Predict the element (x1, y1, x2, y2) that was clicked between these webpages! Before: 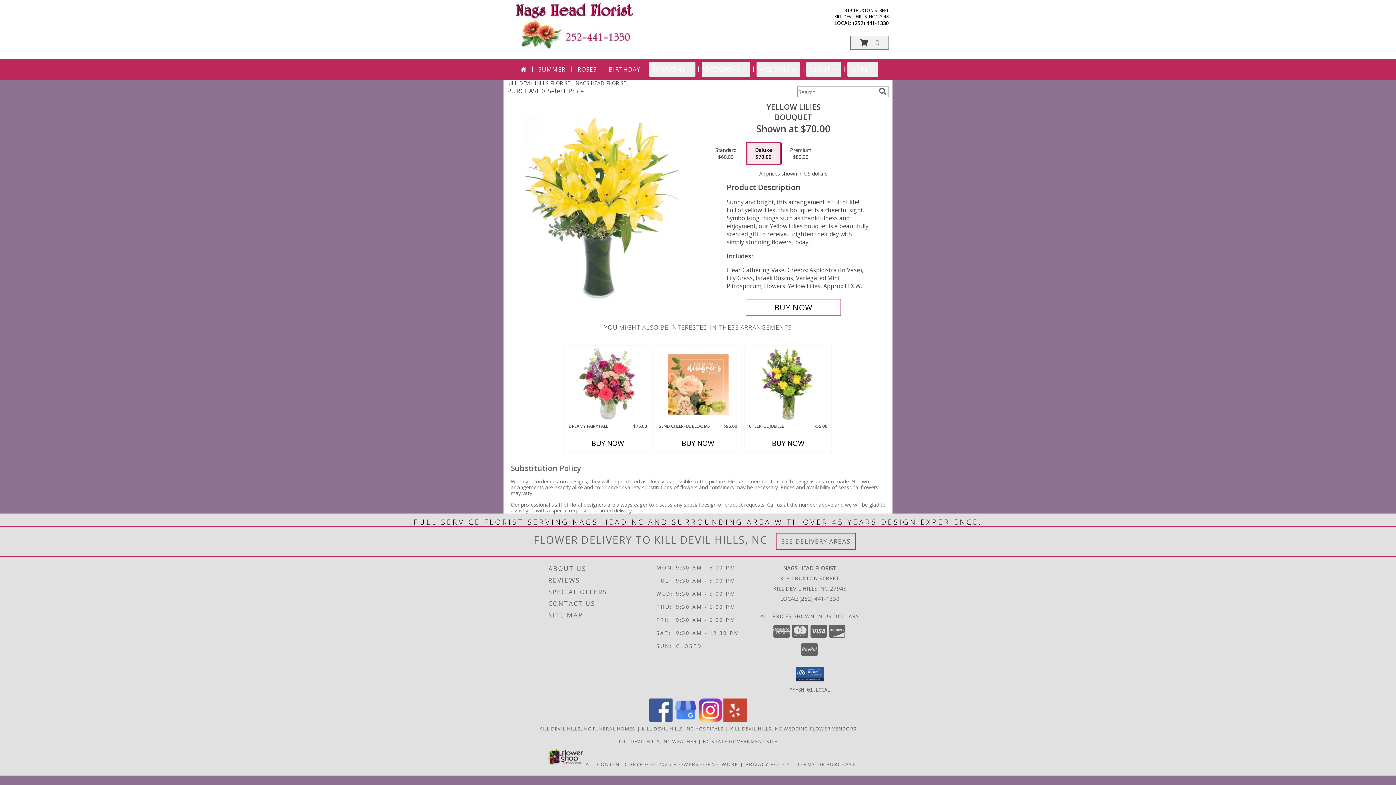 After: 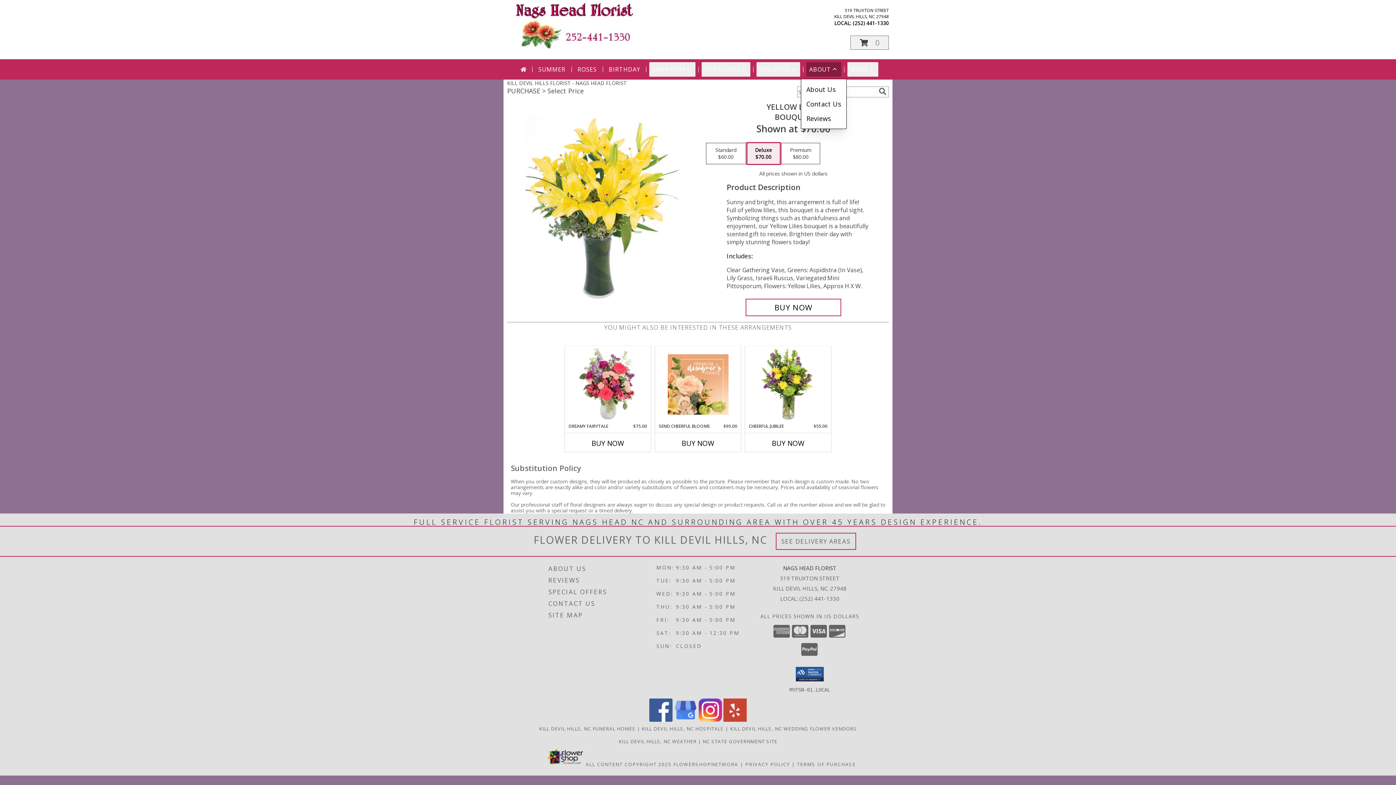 Action: bbox: (806, 62, 841, 76) label: ABOUT